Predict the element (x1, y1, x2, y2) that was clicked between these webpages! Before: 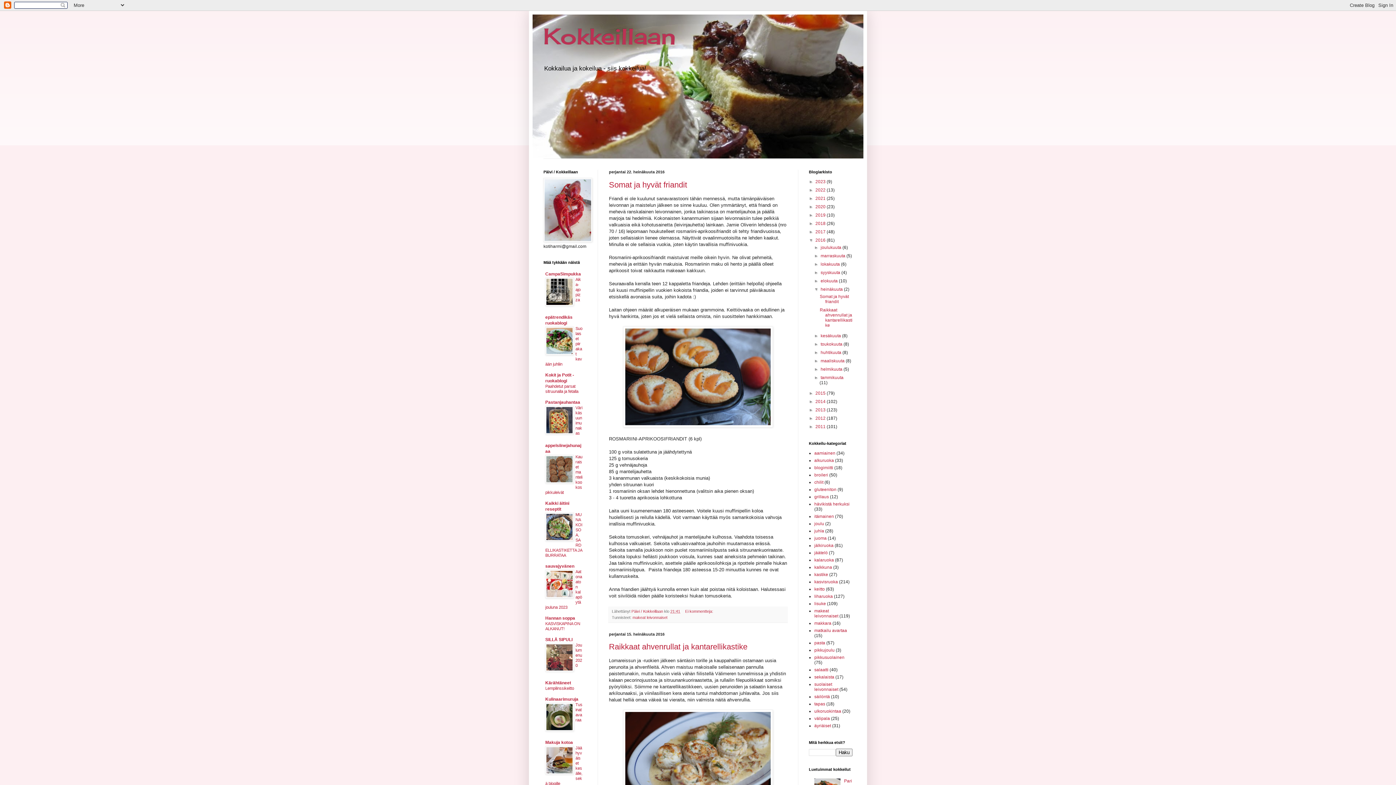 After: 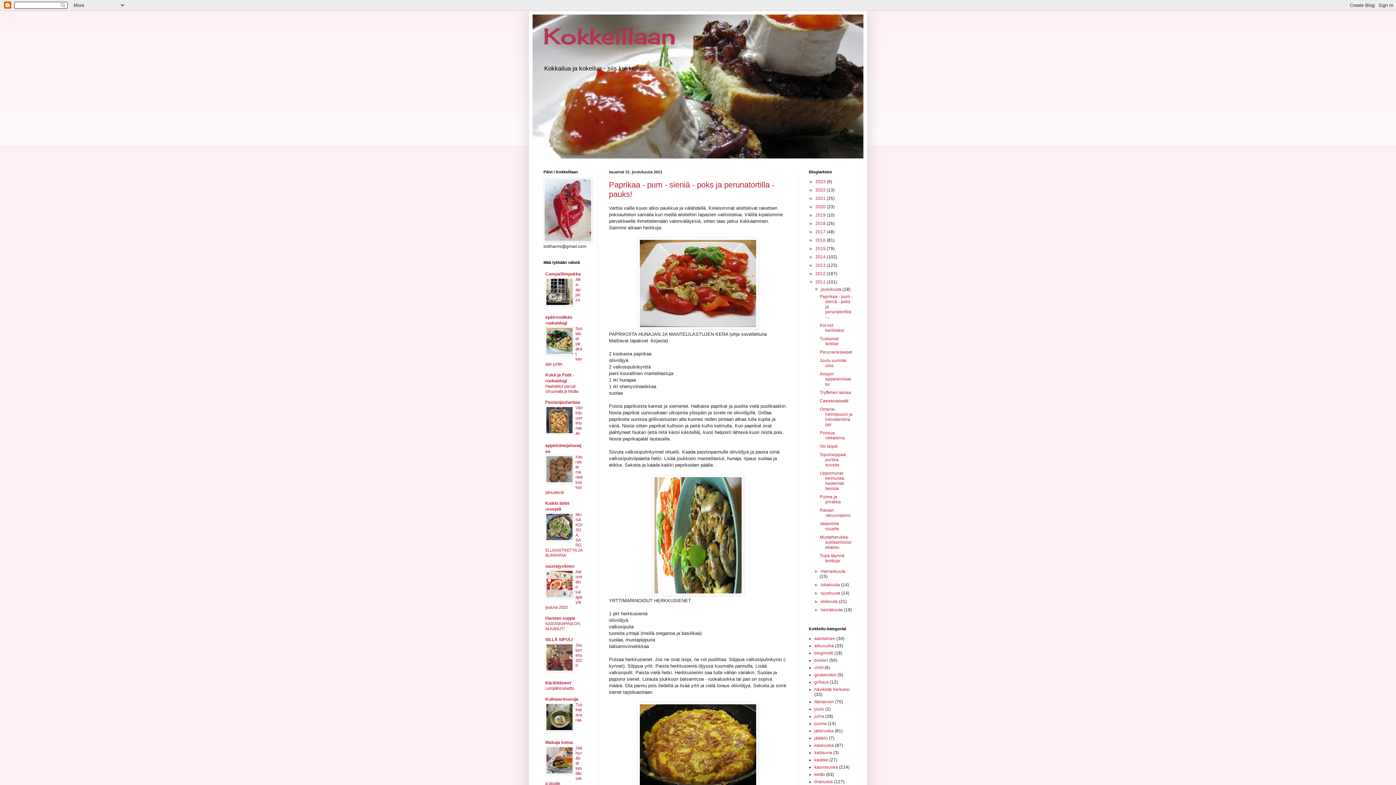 Action: bbox: (815, 424, 826, 429) label: 2011 